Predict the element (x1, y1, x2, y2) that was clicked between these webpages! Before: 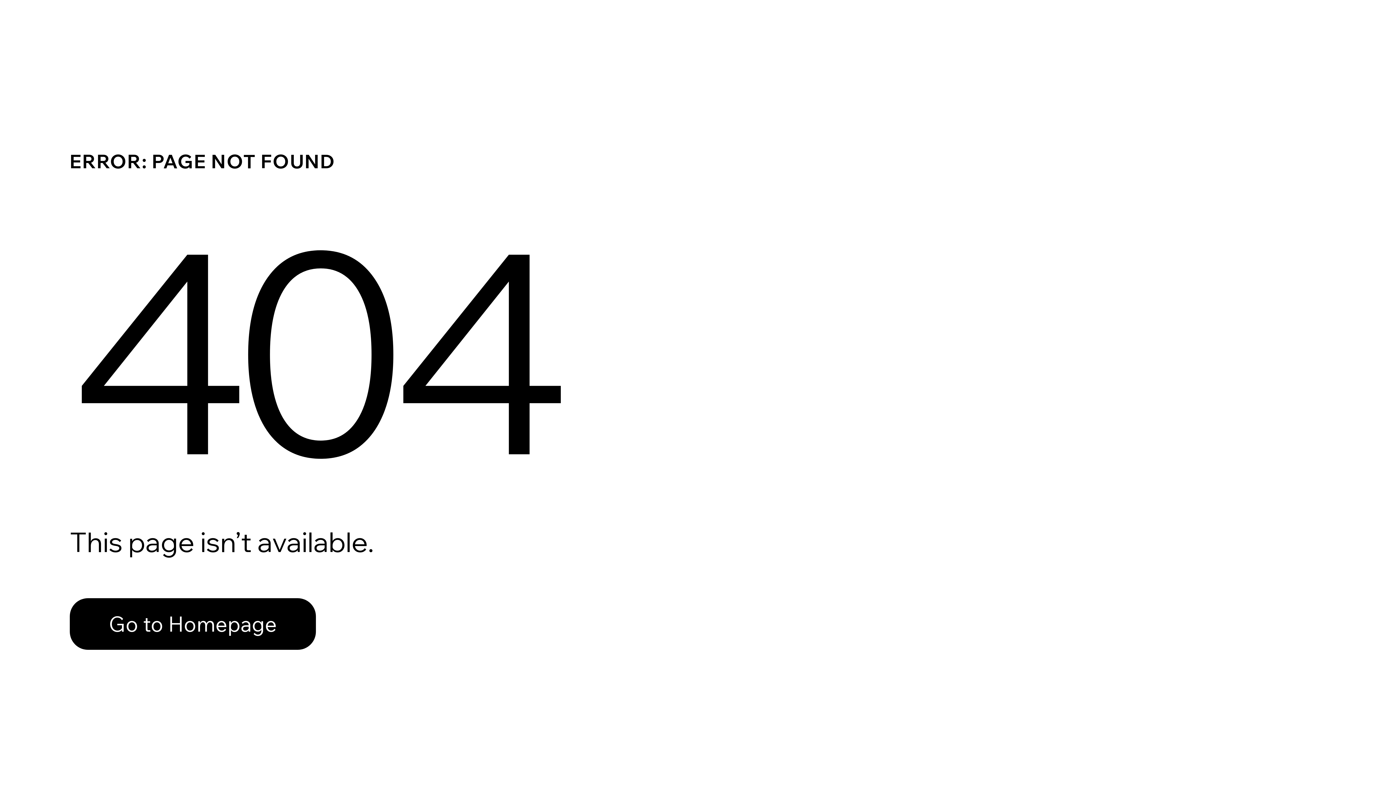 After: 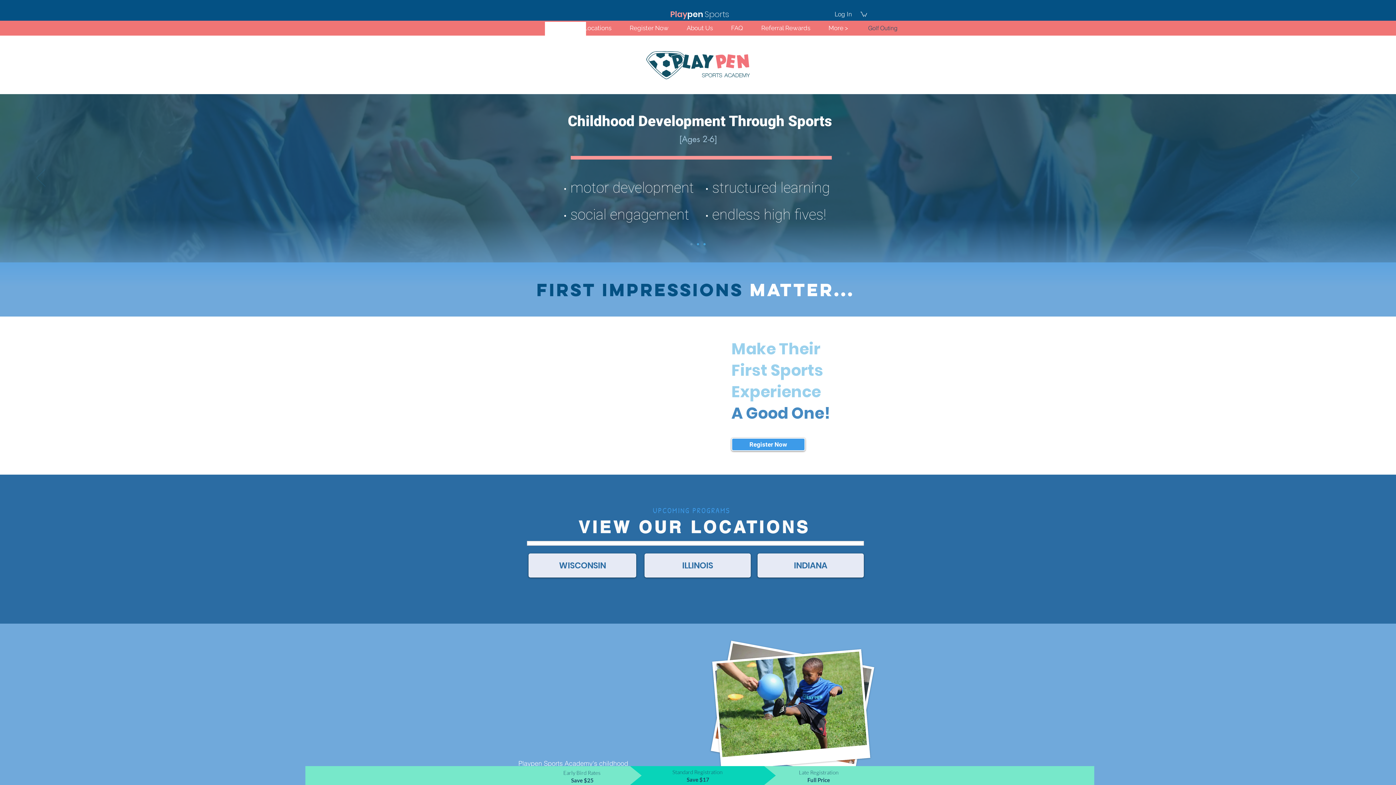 Action: label: Go to Homepage bbox: (69, 598, 316, 650)